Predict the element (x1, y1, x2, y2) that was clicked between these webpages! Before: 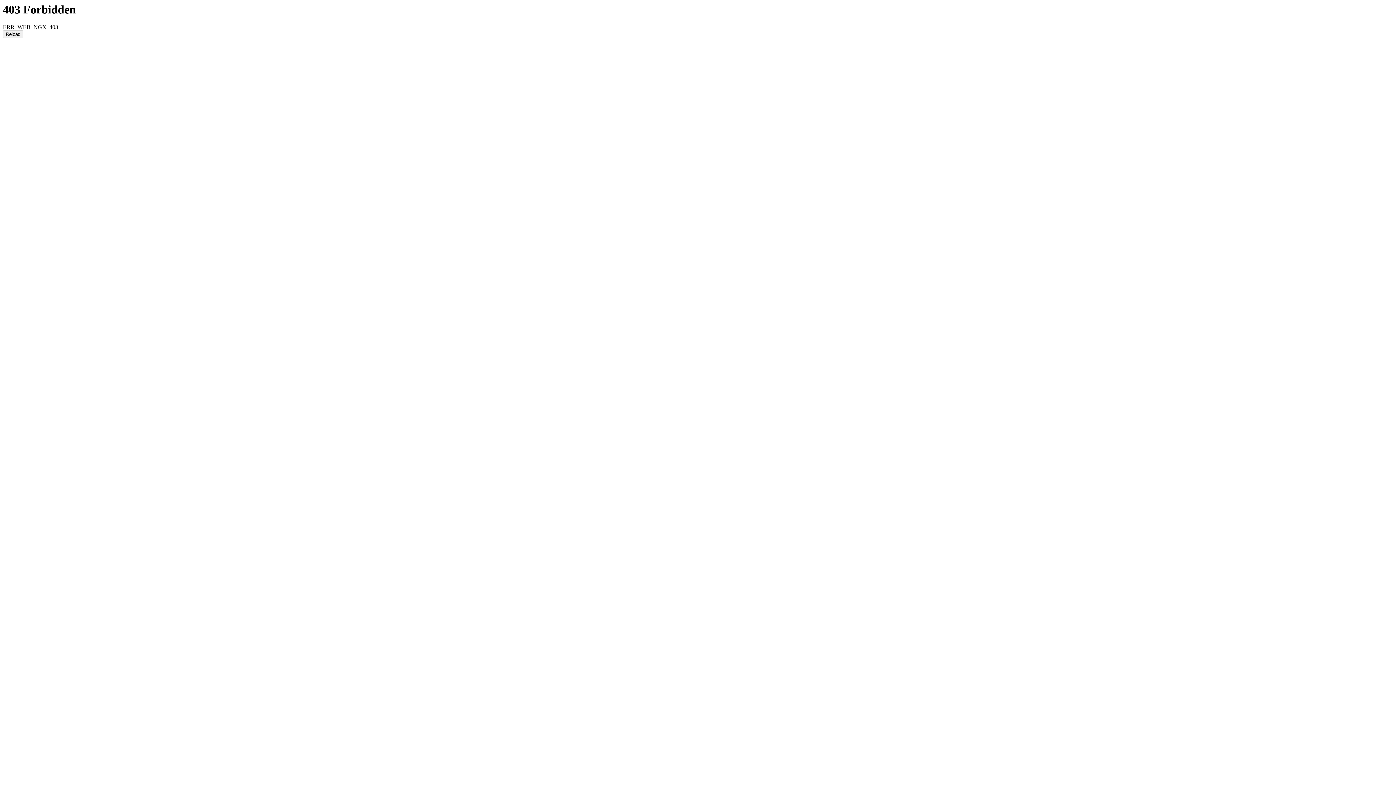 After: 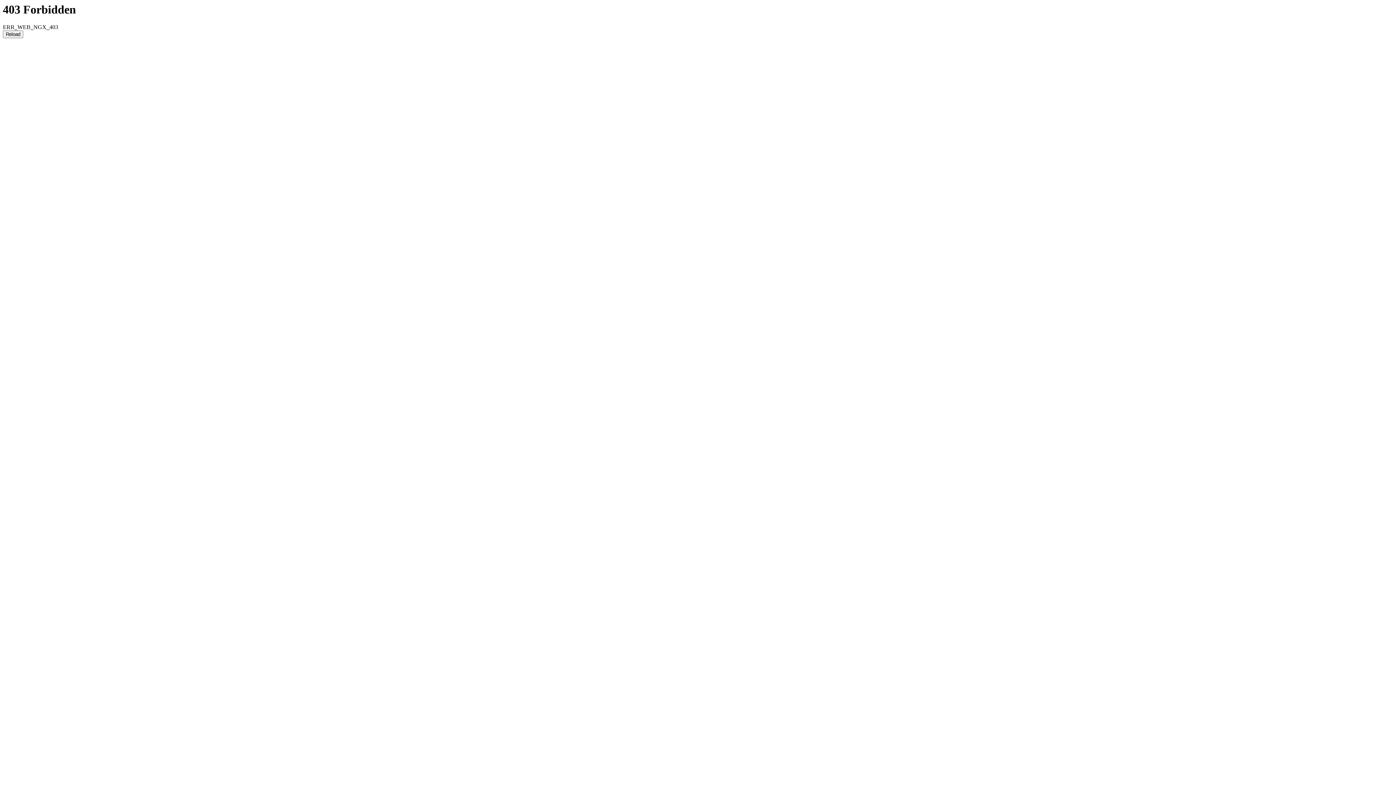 Action: label: Reload bbox: (2, 30, 23, 38)